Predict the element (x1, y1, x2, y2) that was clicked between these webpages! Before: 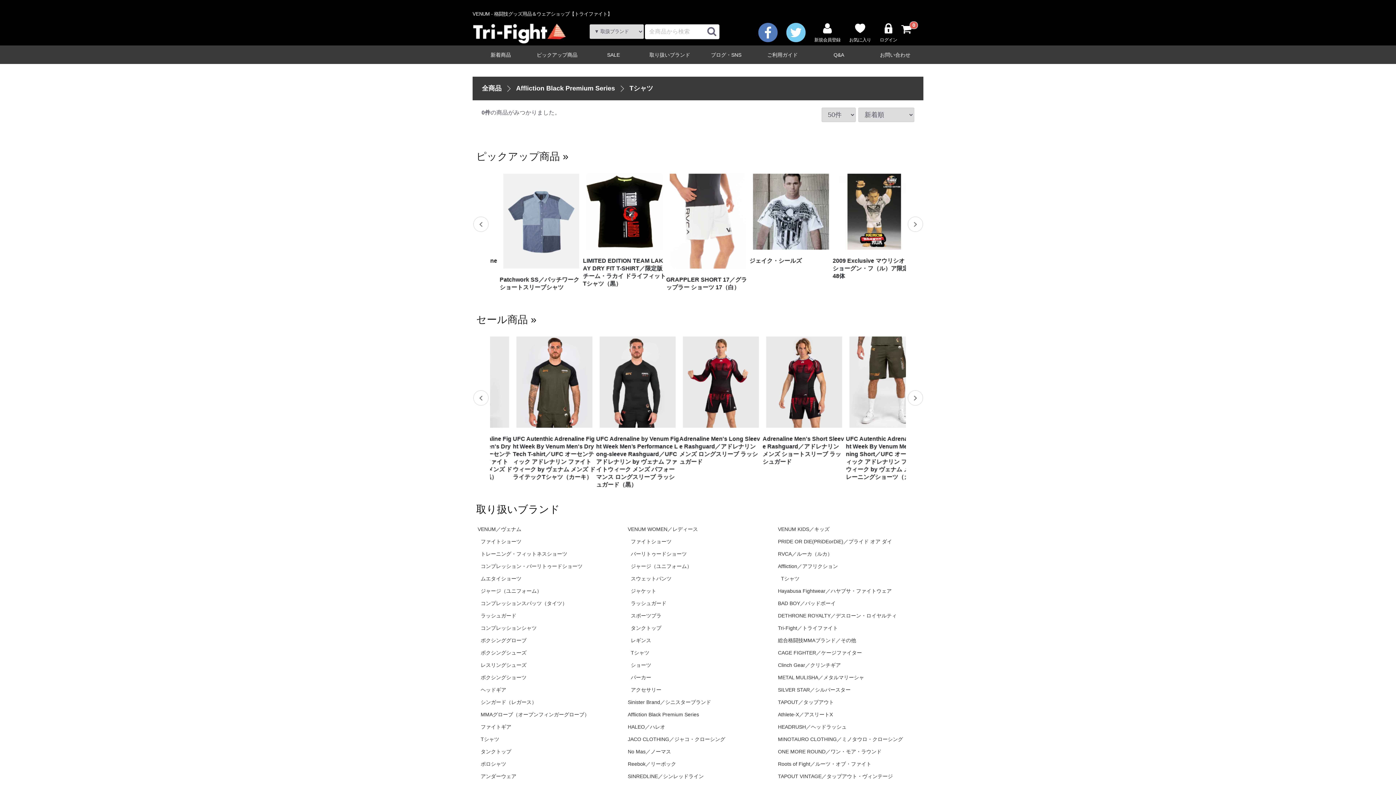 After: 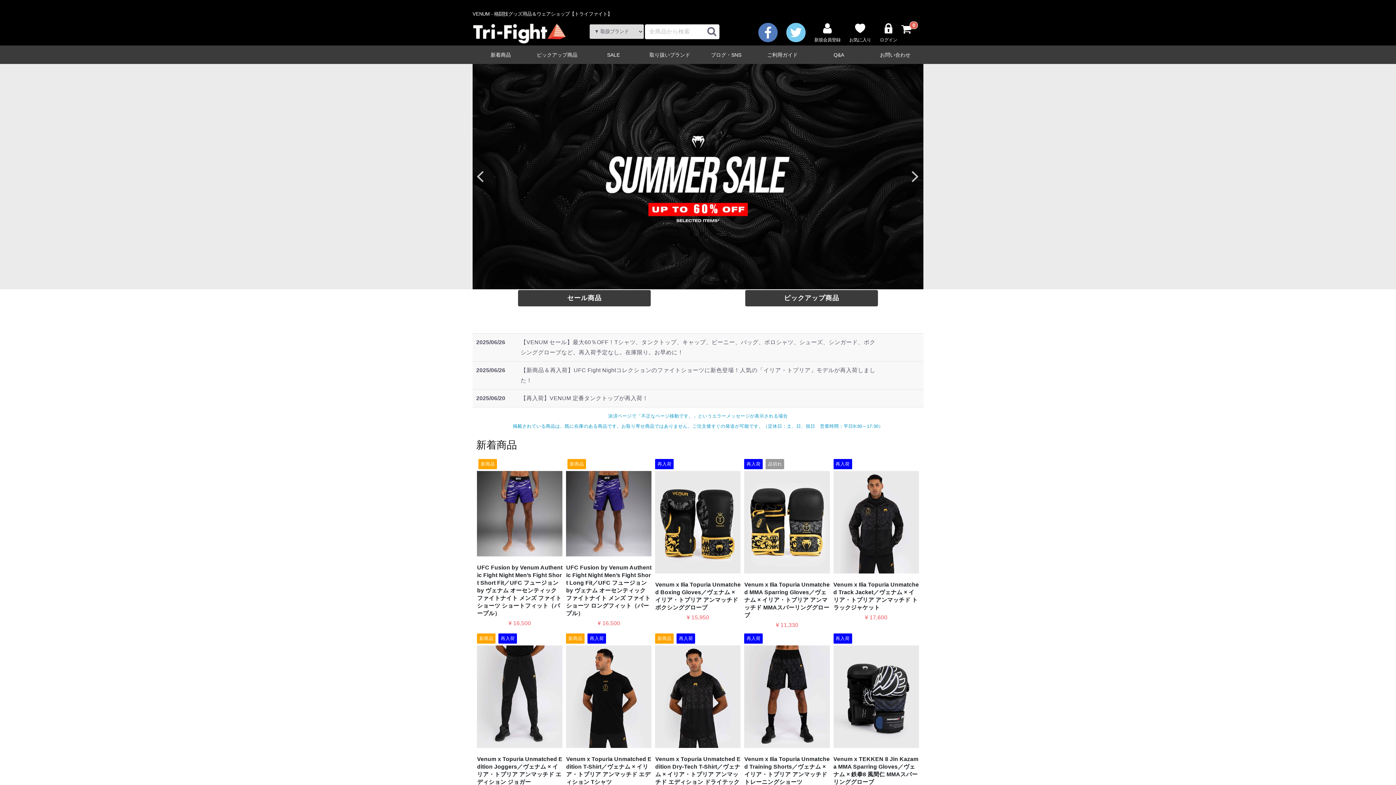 Action: bbox: (472, 26, 566, 39)